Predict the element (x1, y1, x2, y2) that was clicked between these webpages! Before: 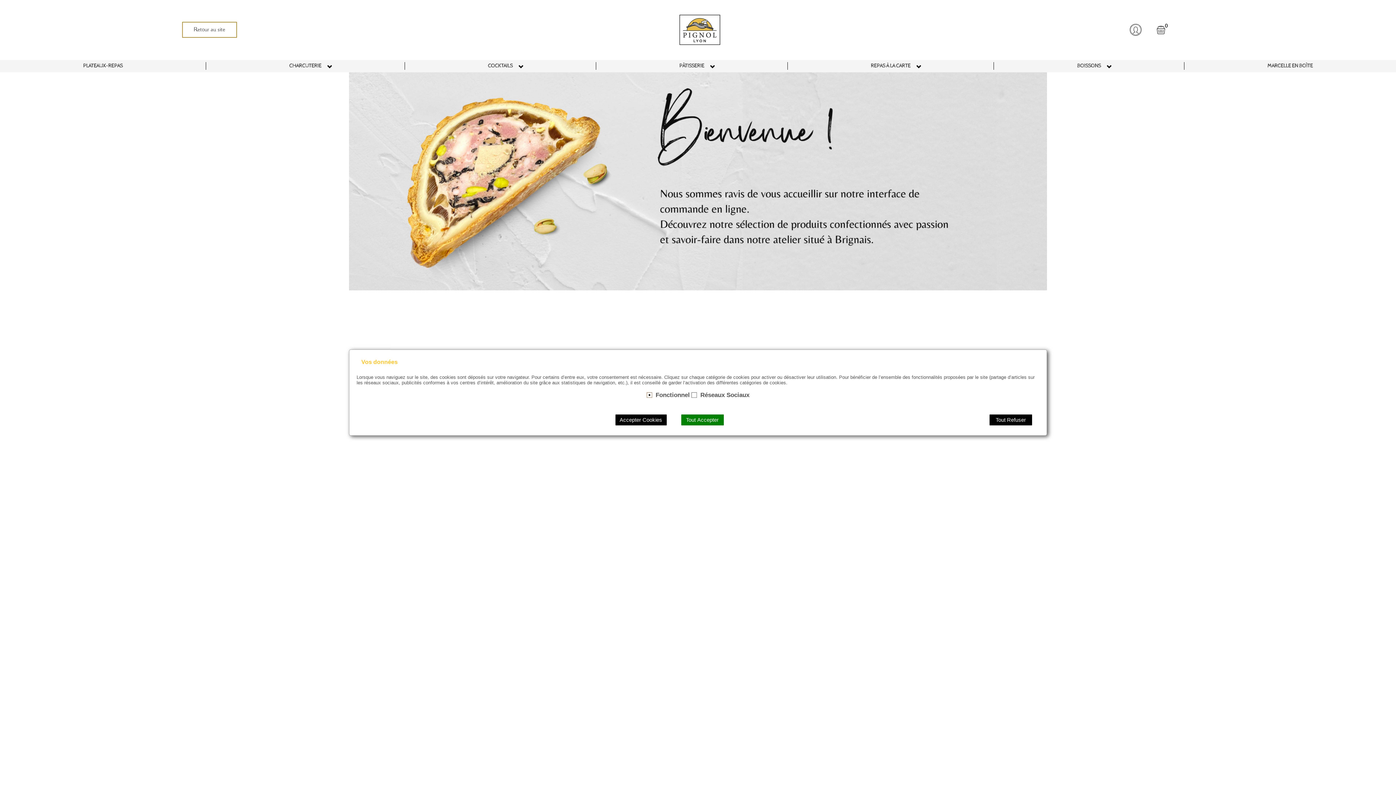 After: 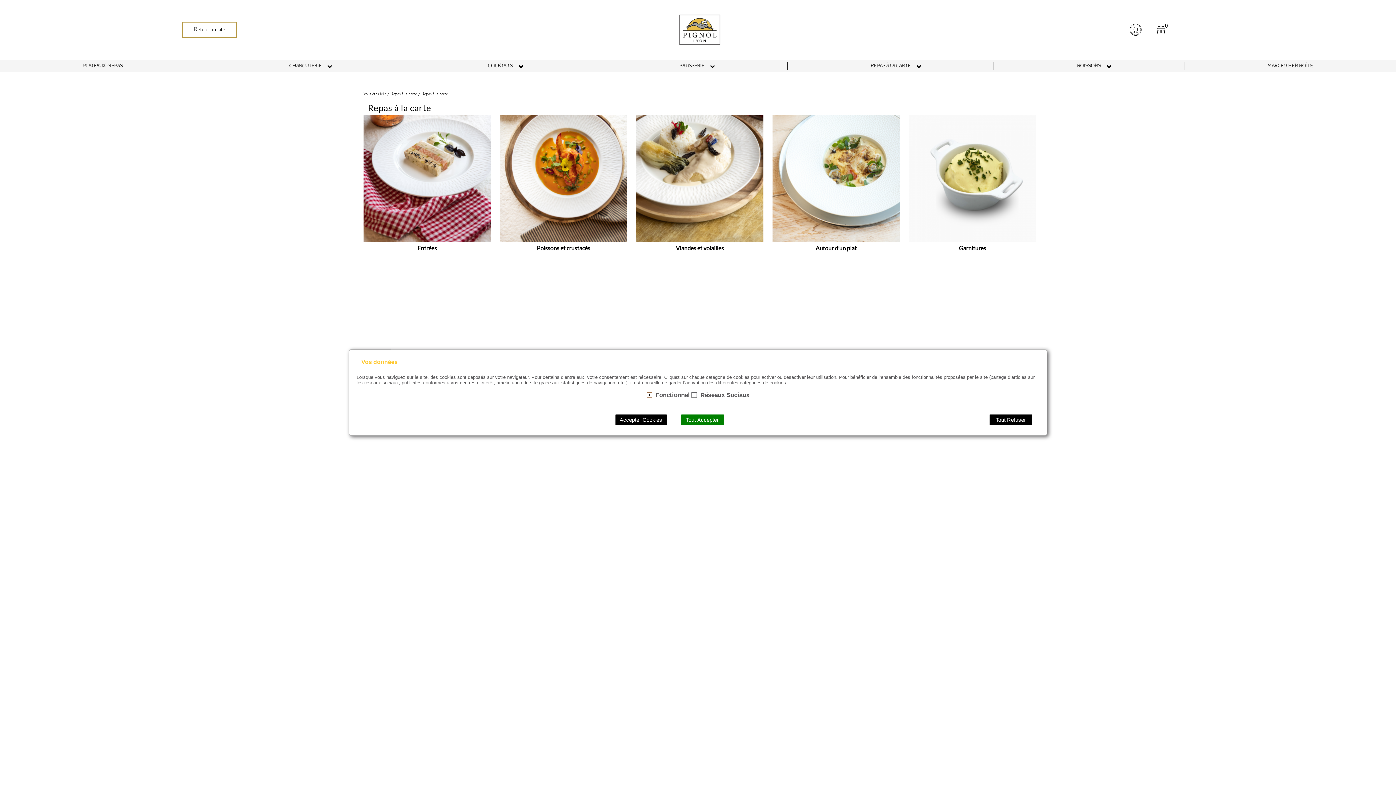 Action: label: REPAS À LA CARTE bbox: (787, 62, 994, 69)